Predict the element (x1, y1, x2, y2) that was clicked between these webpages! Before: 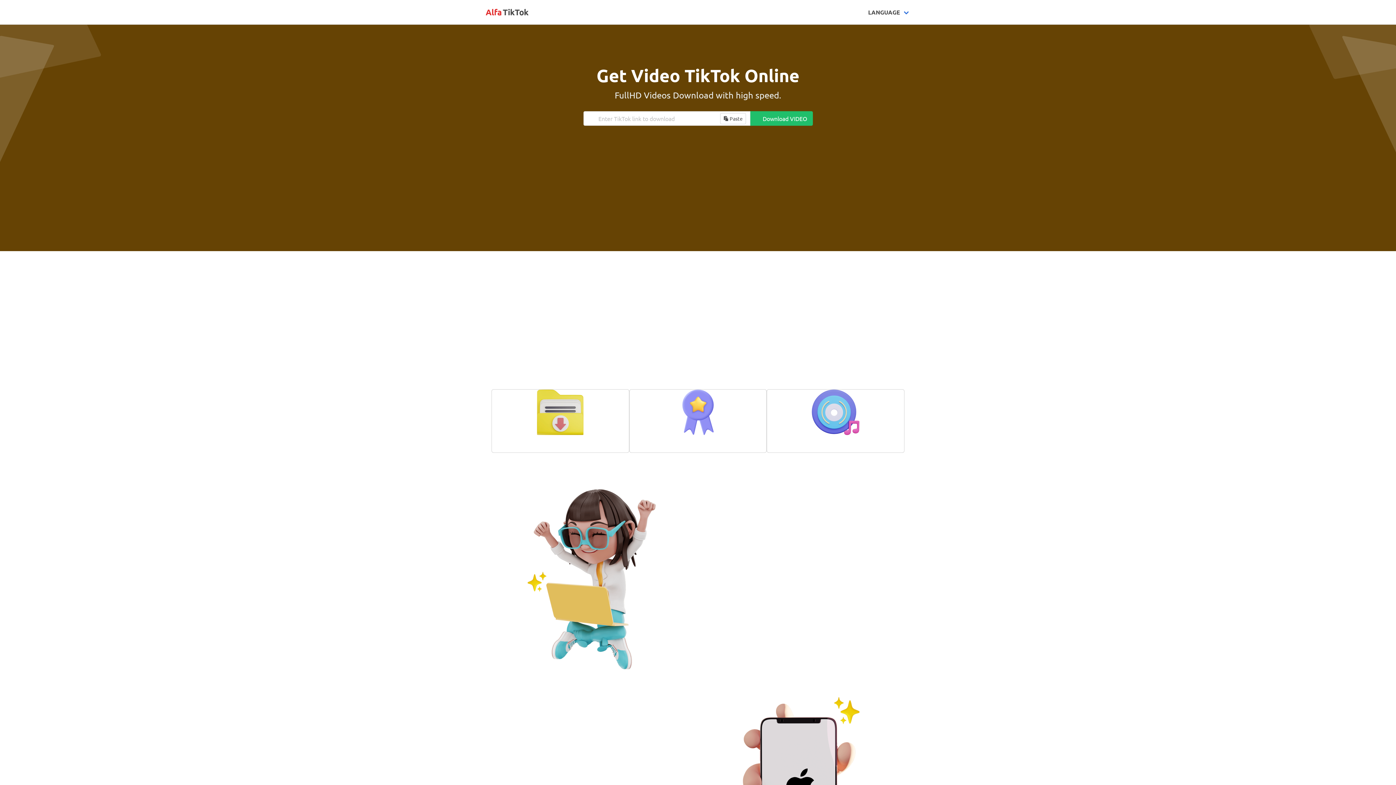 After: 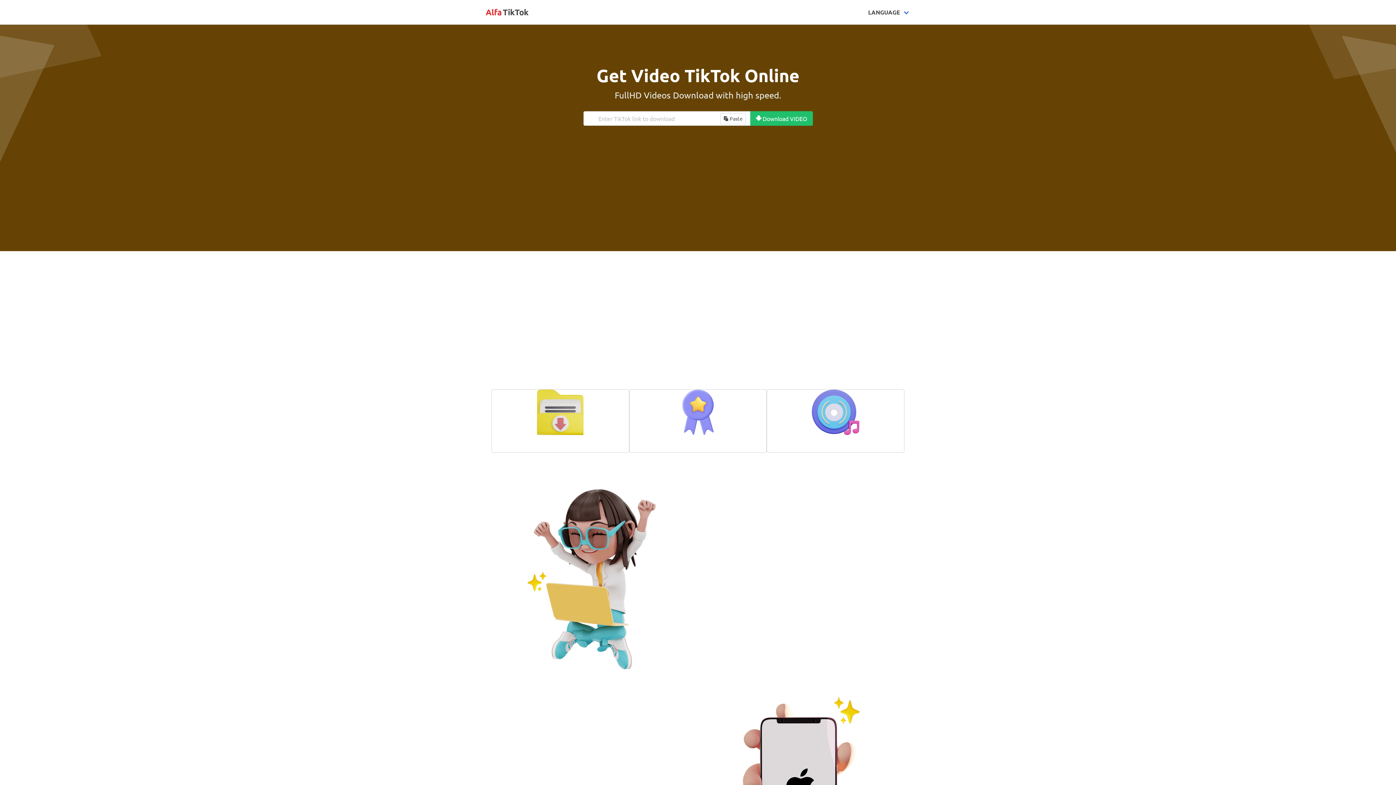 Action: label: Alfa
TikTok bbox: (481, 3, 533, 21)